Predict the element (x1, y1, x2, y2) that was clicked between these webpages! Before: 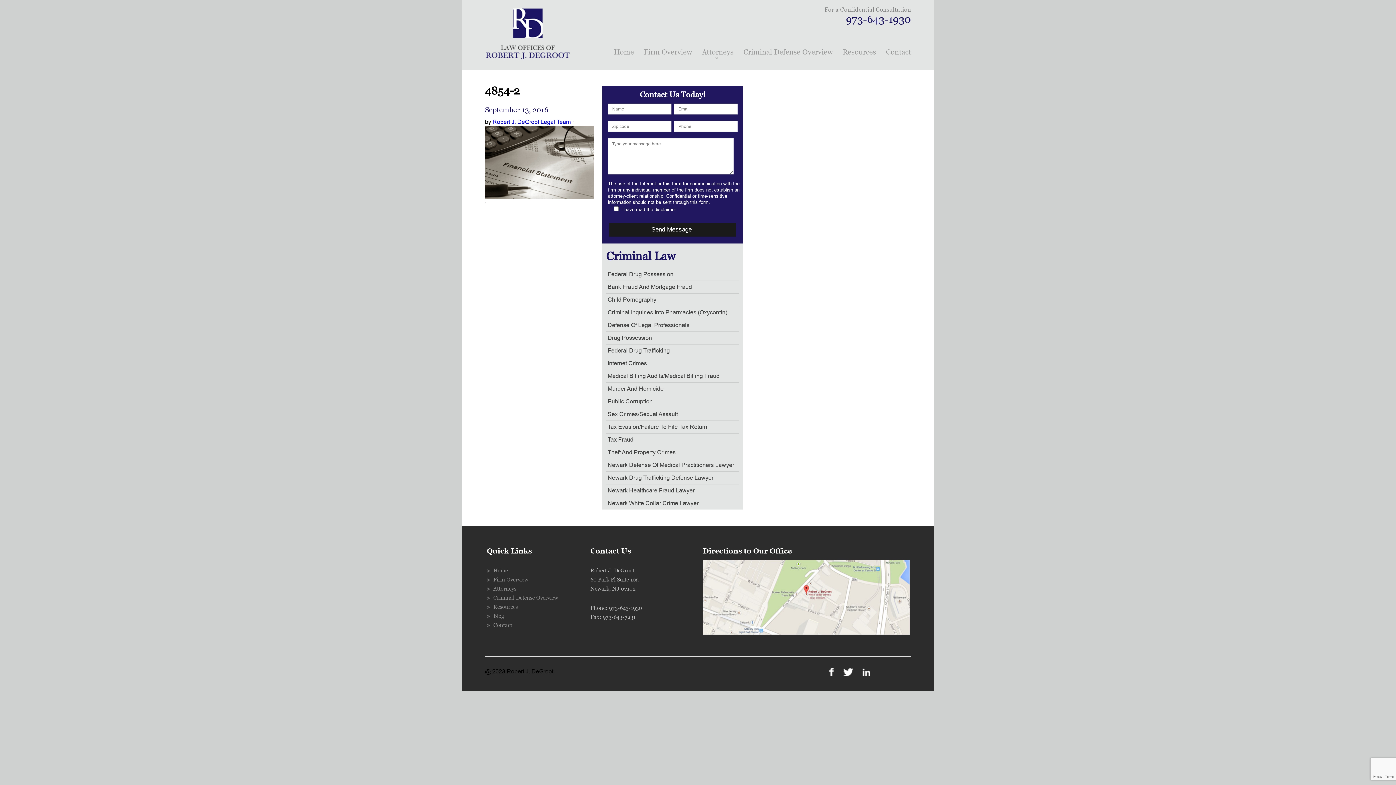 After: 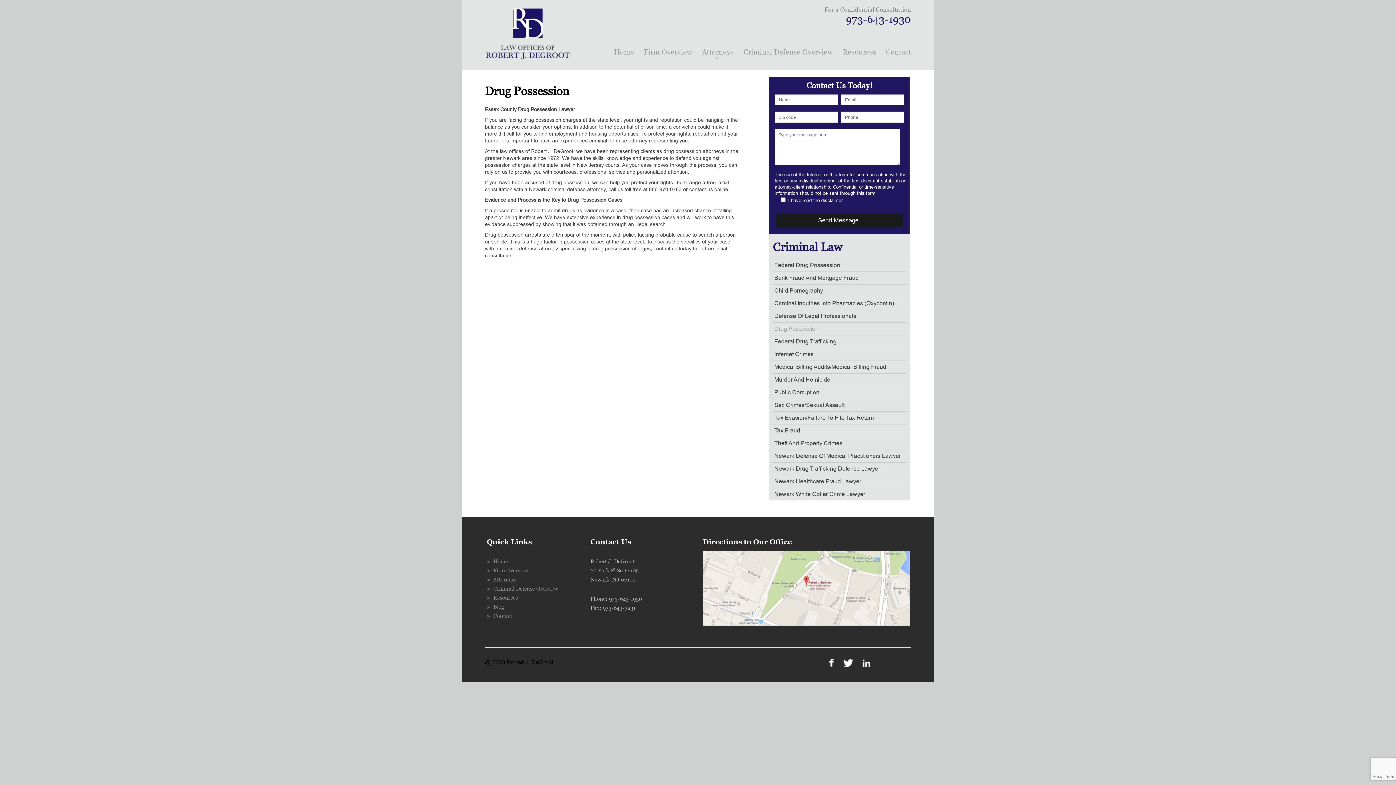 Action: bbox: (607, 334, 652, 342) label: Drug Possession